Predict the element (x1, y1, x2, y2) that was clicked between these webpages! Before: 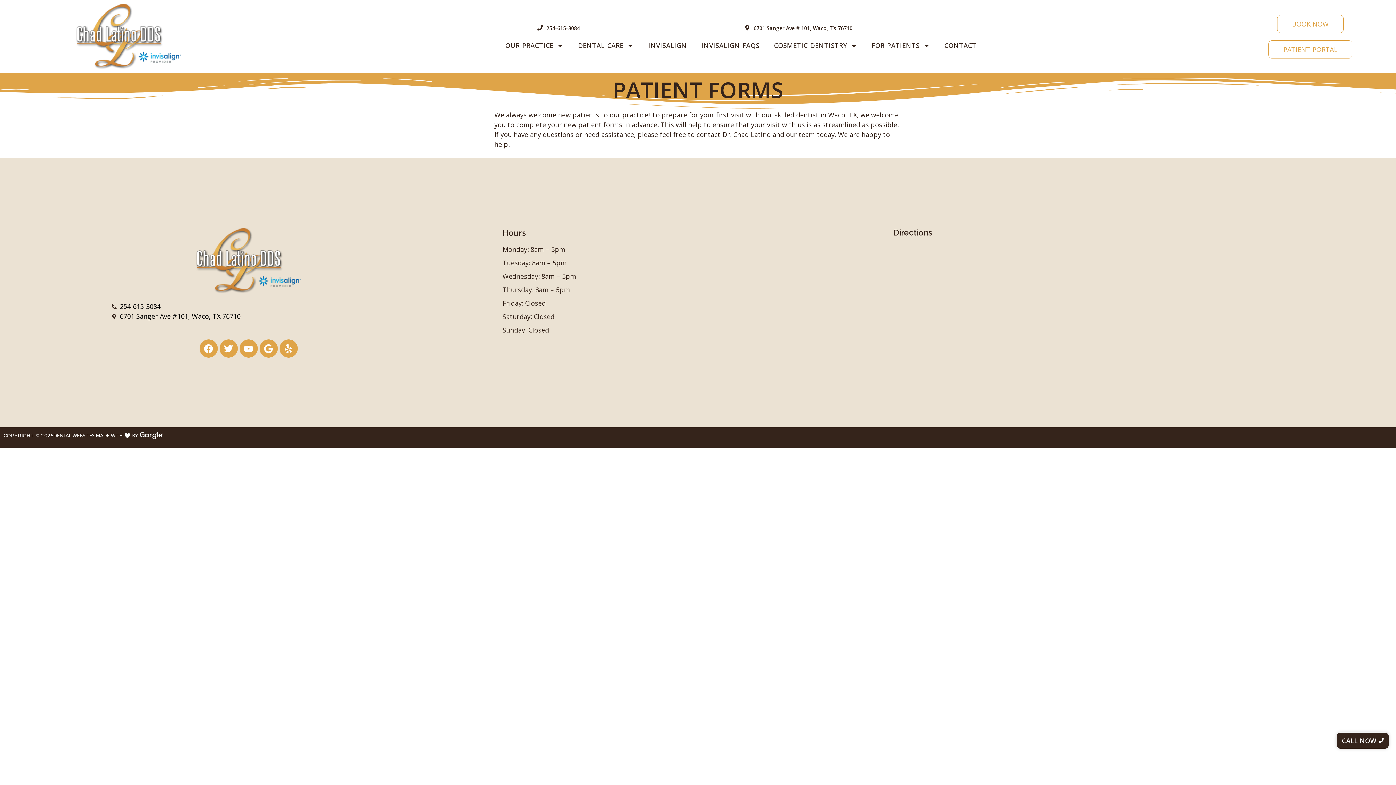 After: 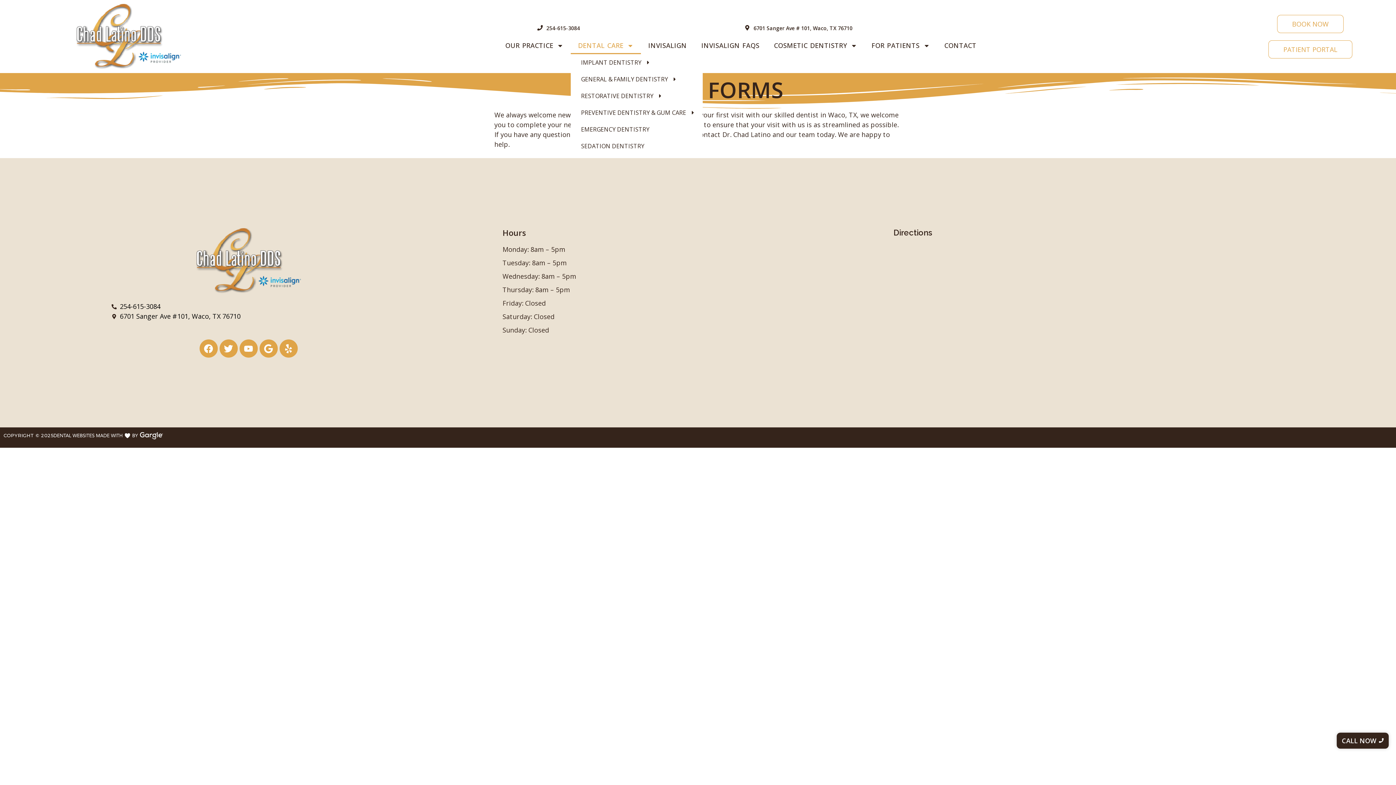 Action: bbox: (571, 37, 641, 54) label: DENTAL CARE